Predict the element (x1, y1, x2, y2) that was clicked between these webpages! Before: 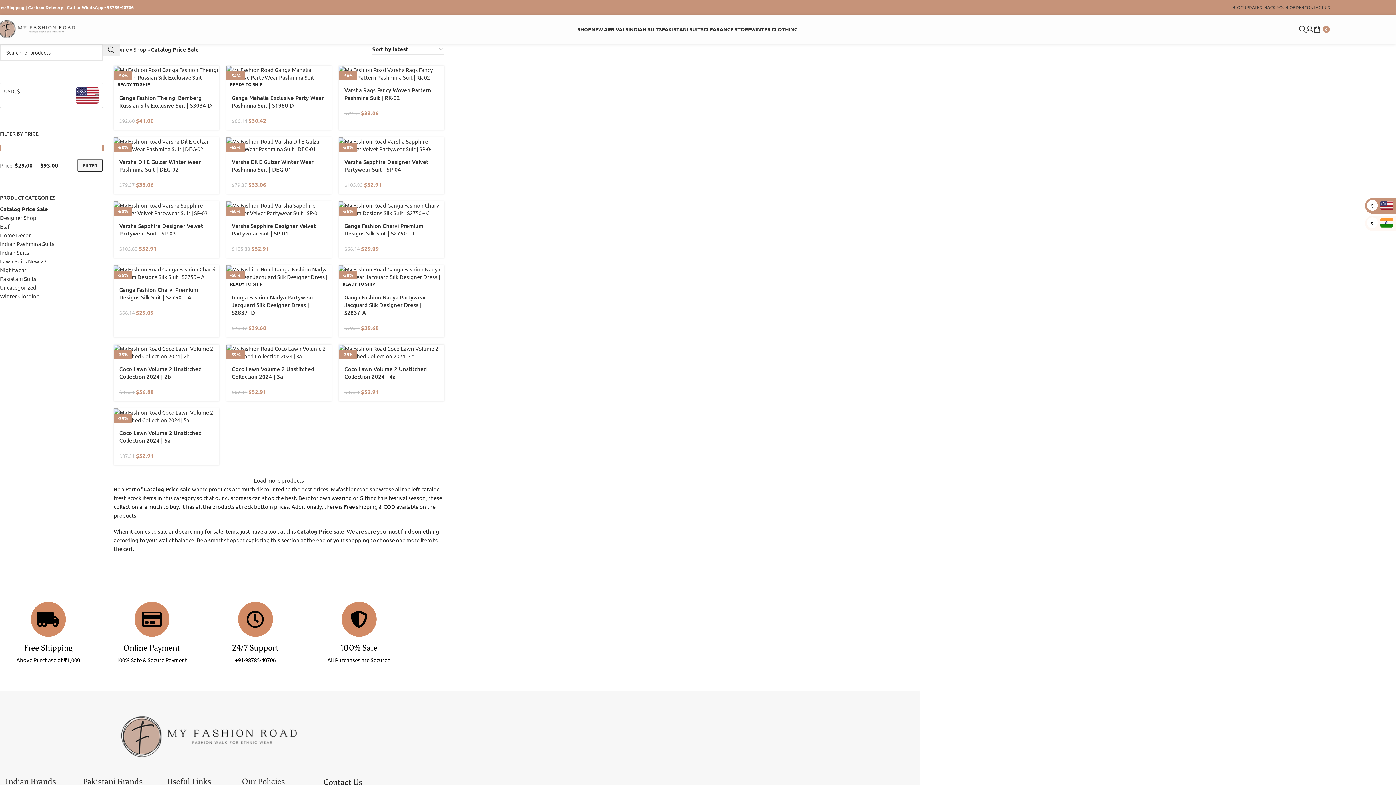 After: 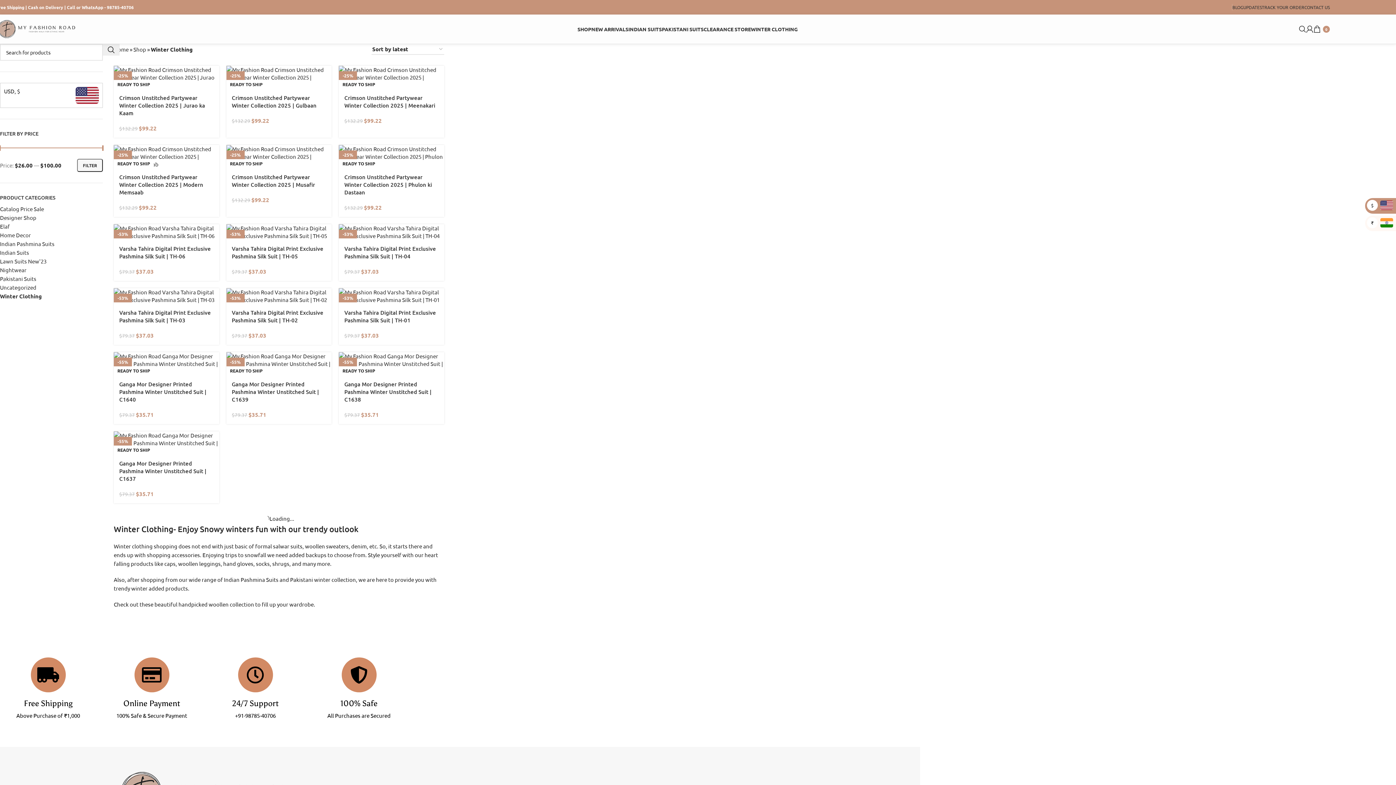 Action: label: Winter Clothing bbox: (0, 292, 102, 300)